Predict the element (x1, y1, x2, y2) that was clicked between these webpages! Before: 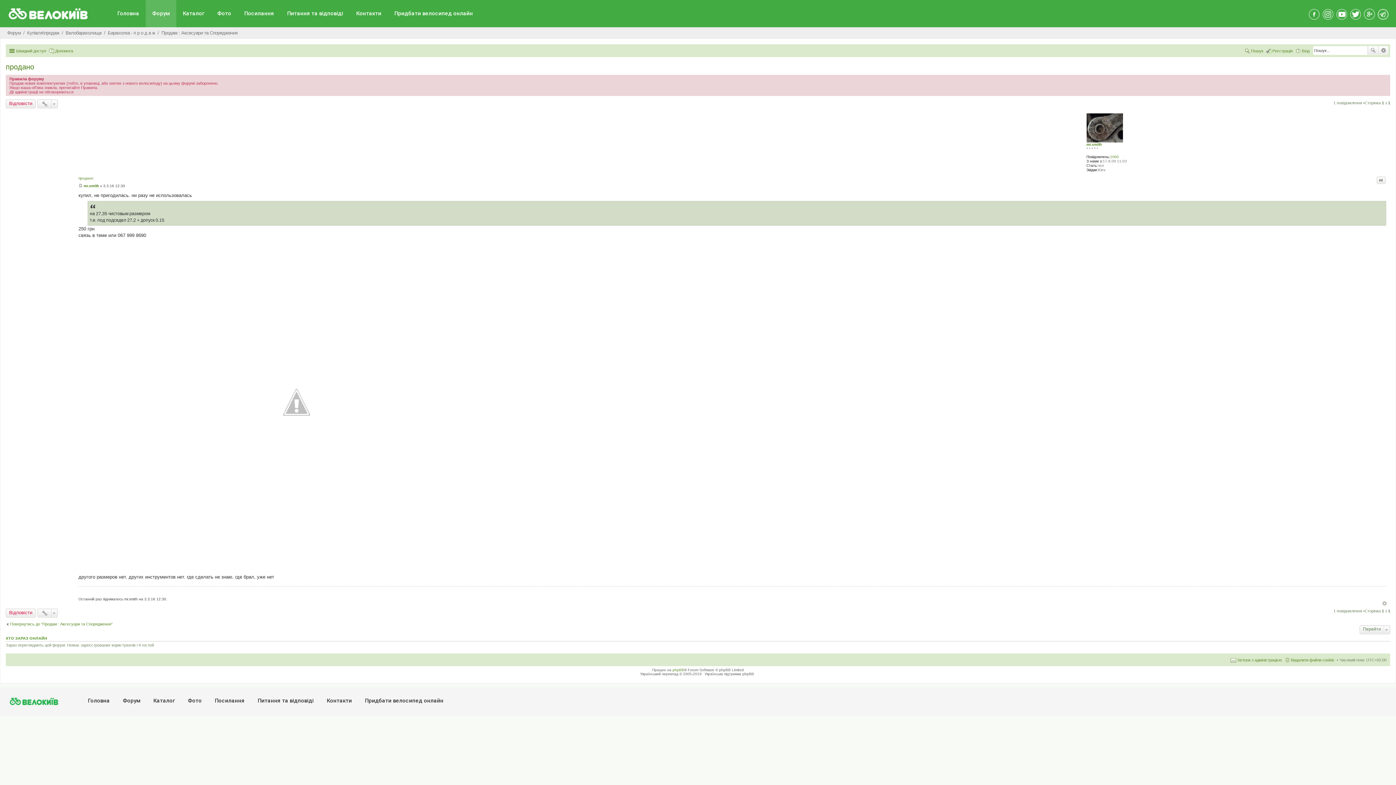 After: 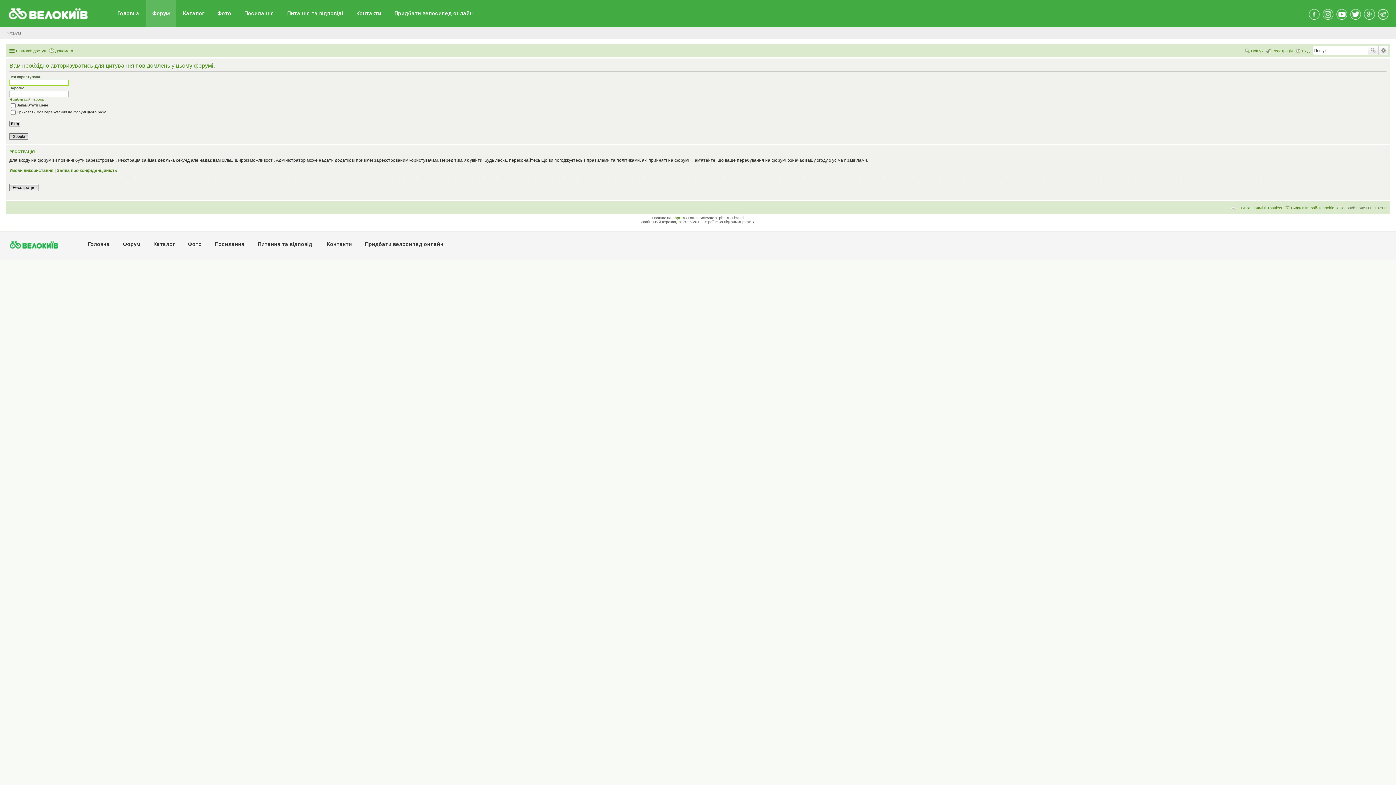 Action: bbox: (1377, 176, 1385, 184) label: Цитата